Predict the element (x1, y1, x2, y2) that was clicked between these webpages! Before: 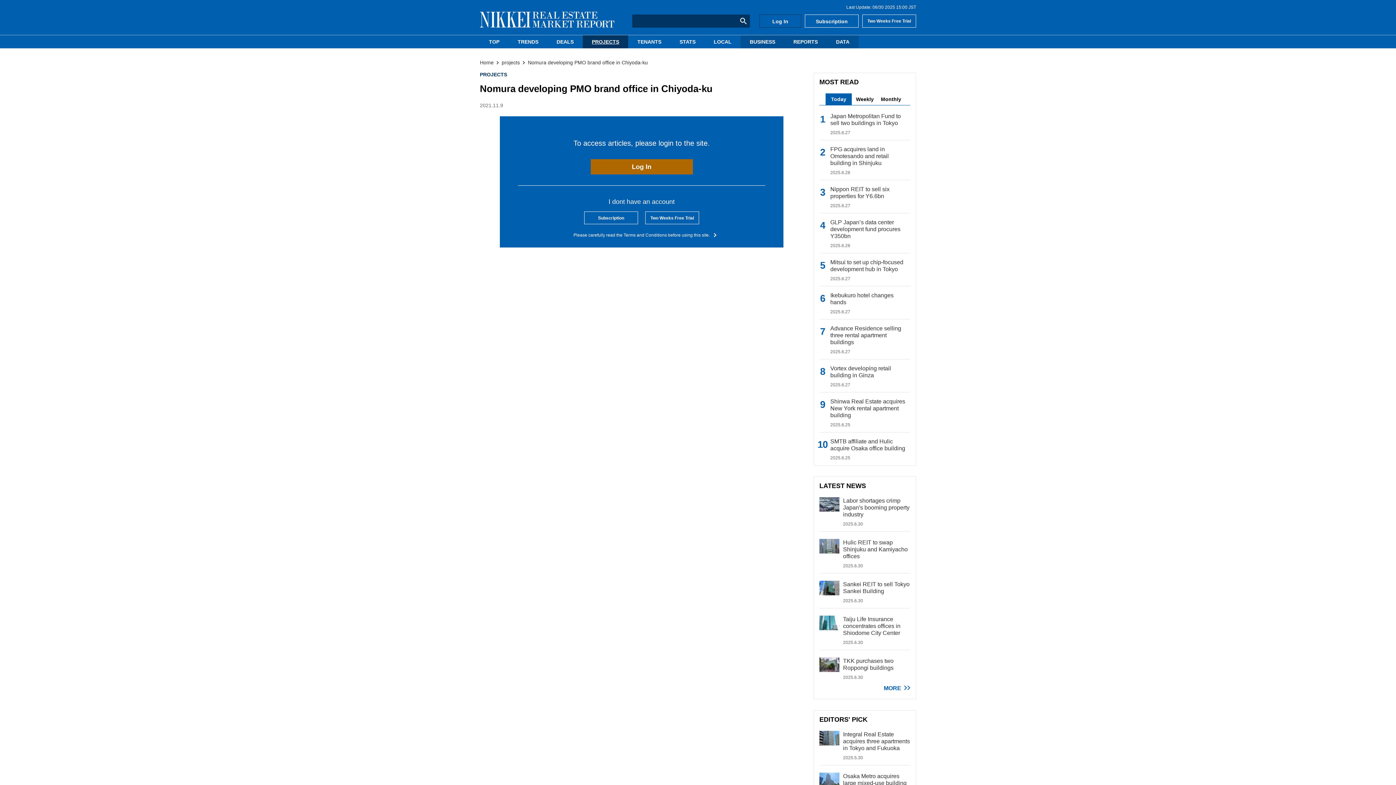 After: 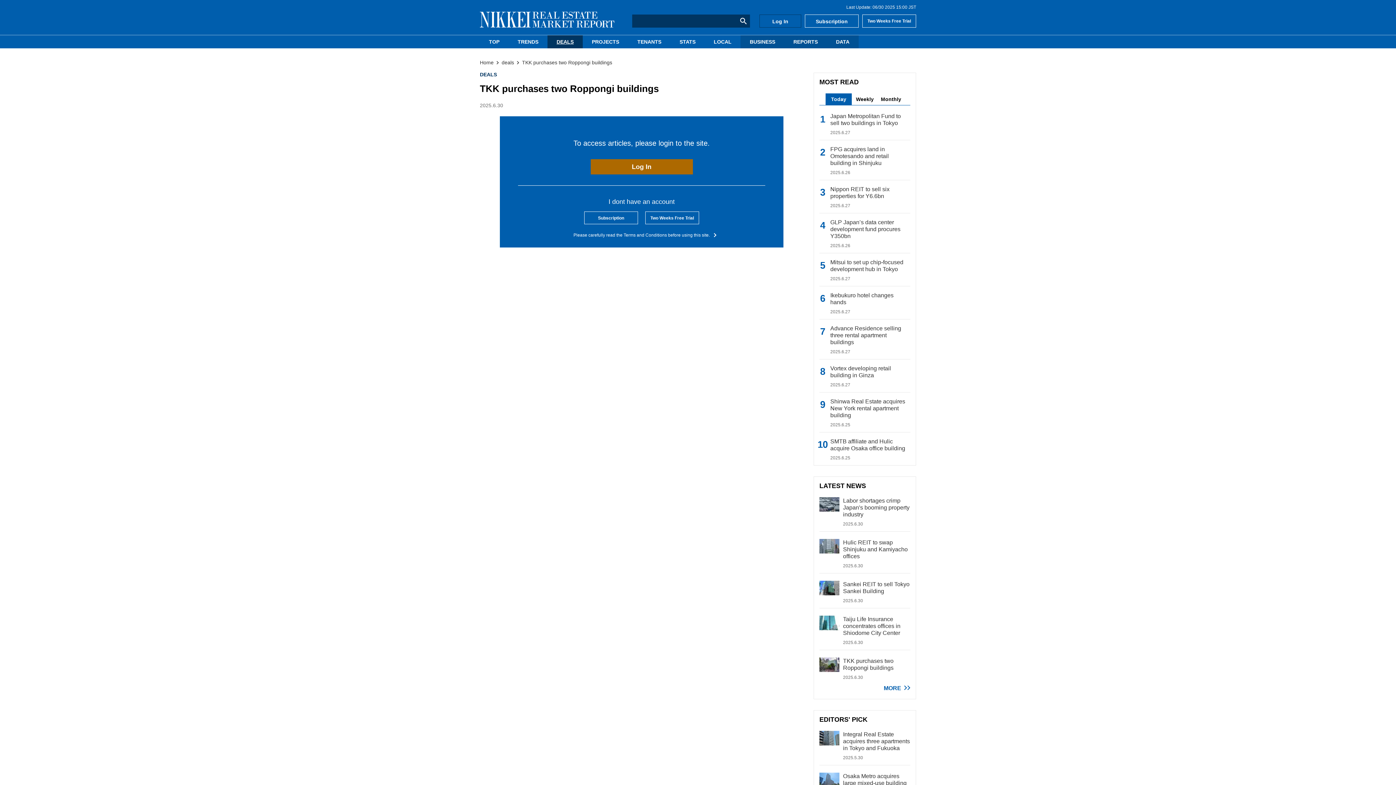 Action: bbox: (819, 650, 910, 685) label: TKK purchases two Roppongi buildings
2025.6.30